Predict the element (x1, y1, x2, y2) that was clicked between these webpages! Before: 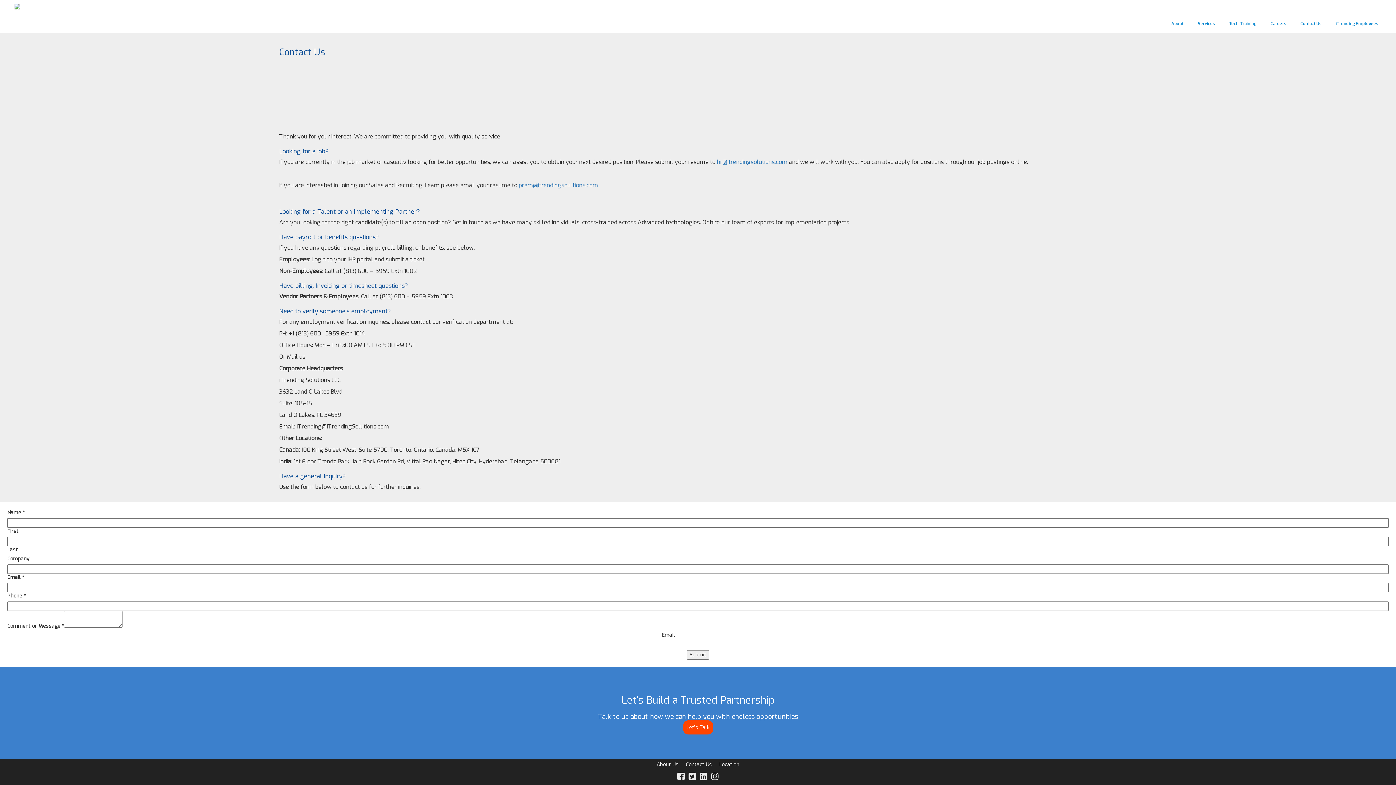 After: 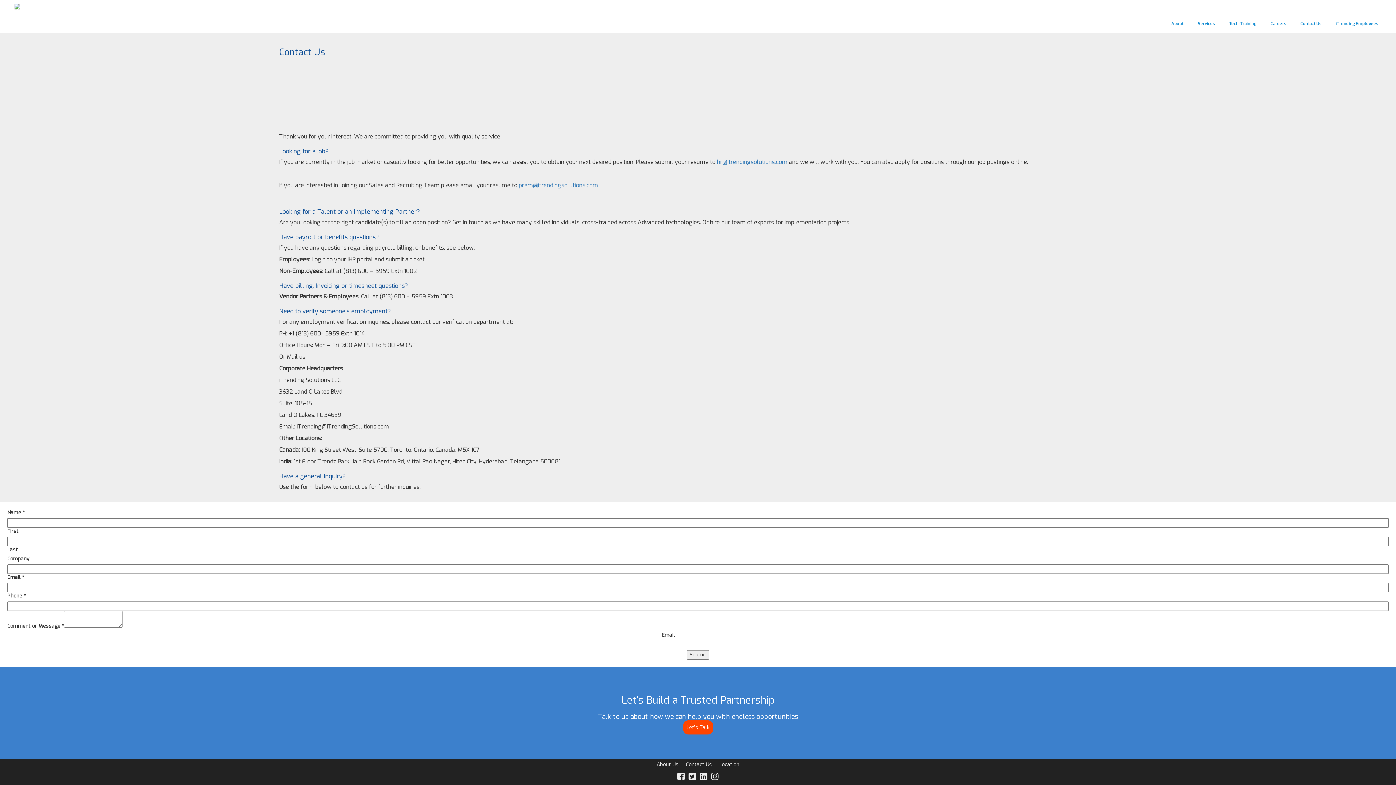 Action: bbox: (711, 772, 718, 782)